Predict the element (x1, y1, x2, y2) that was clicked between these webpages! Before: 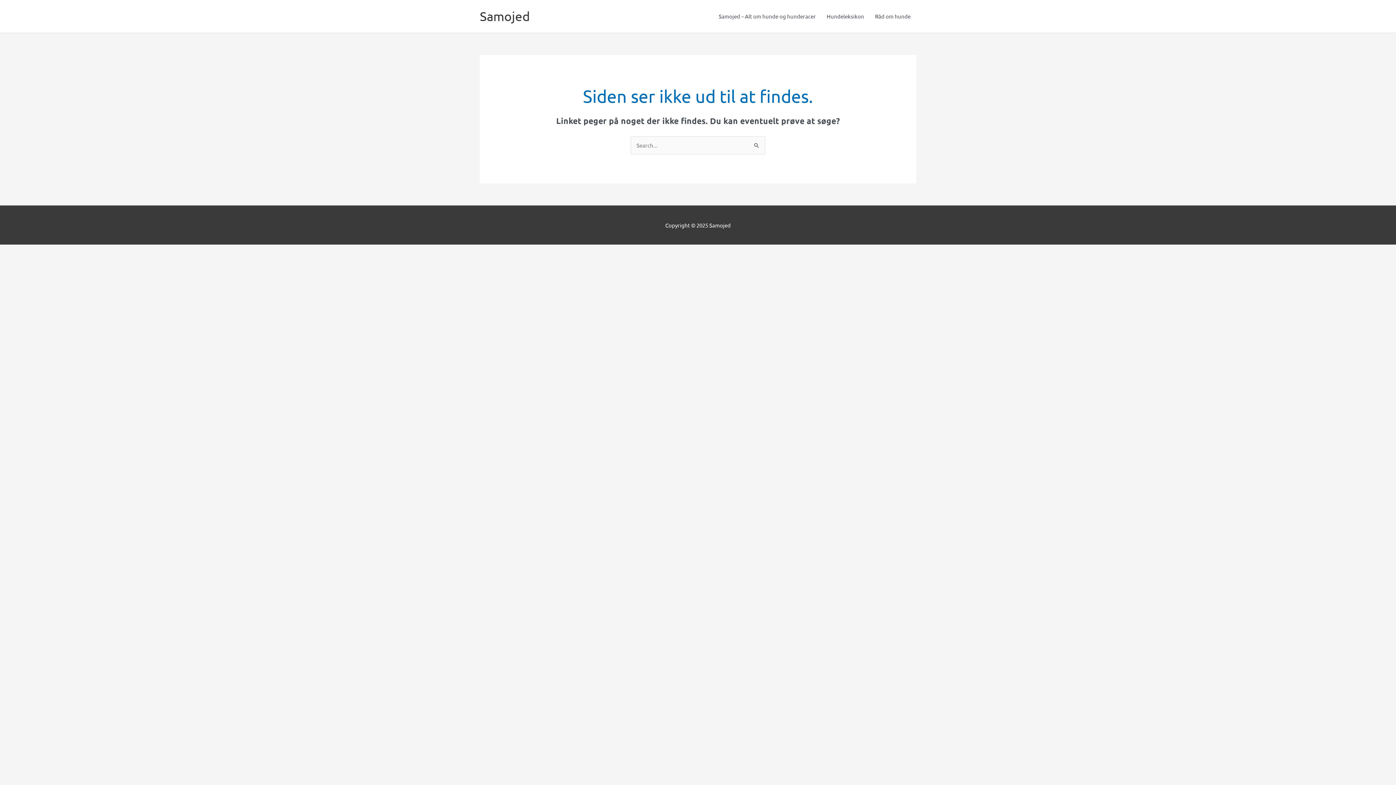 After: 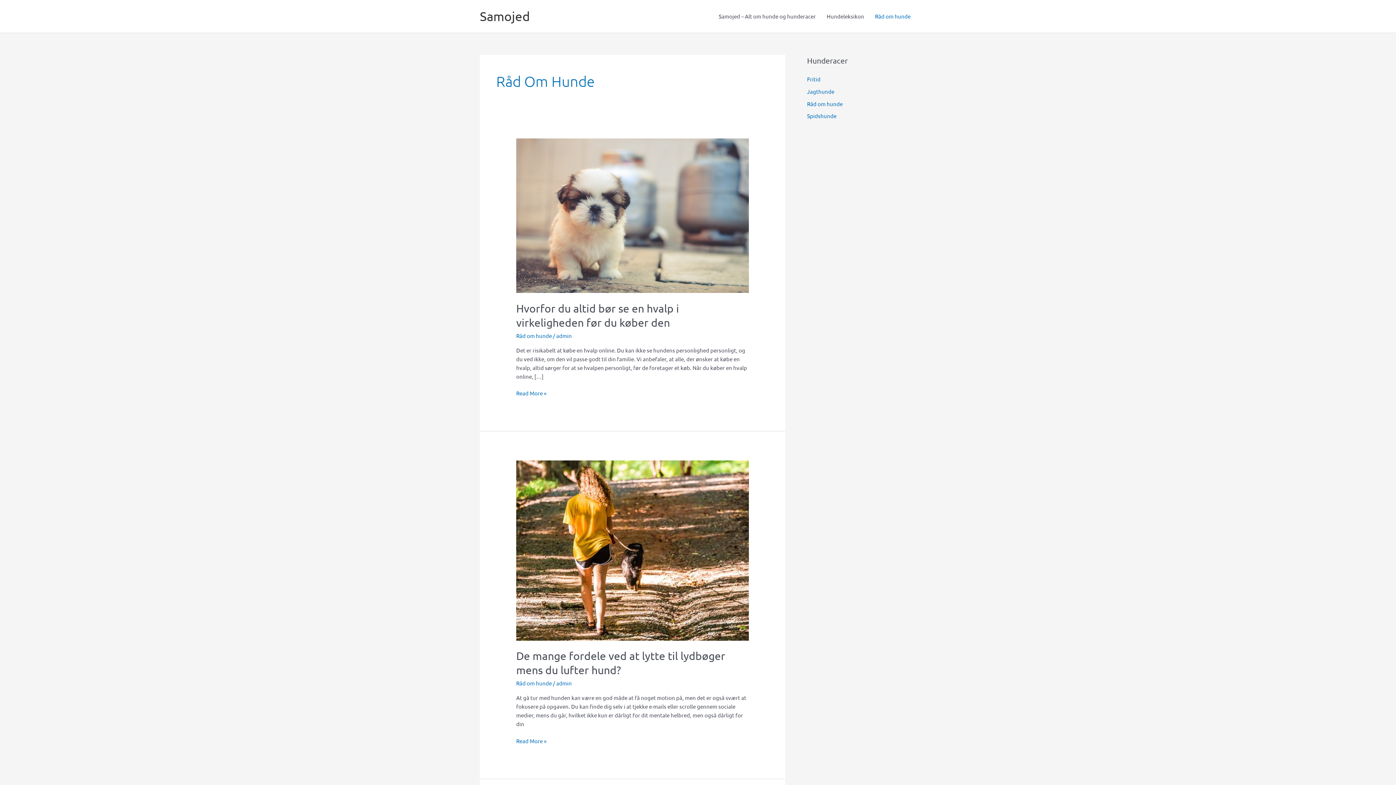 Action: bbox: (869, 5, 916, 27) label: Råd om hunde